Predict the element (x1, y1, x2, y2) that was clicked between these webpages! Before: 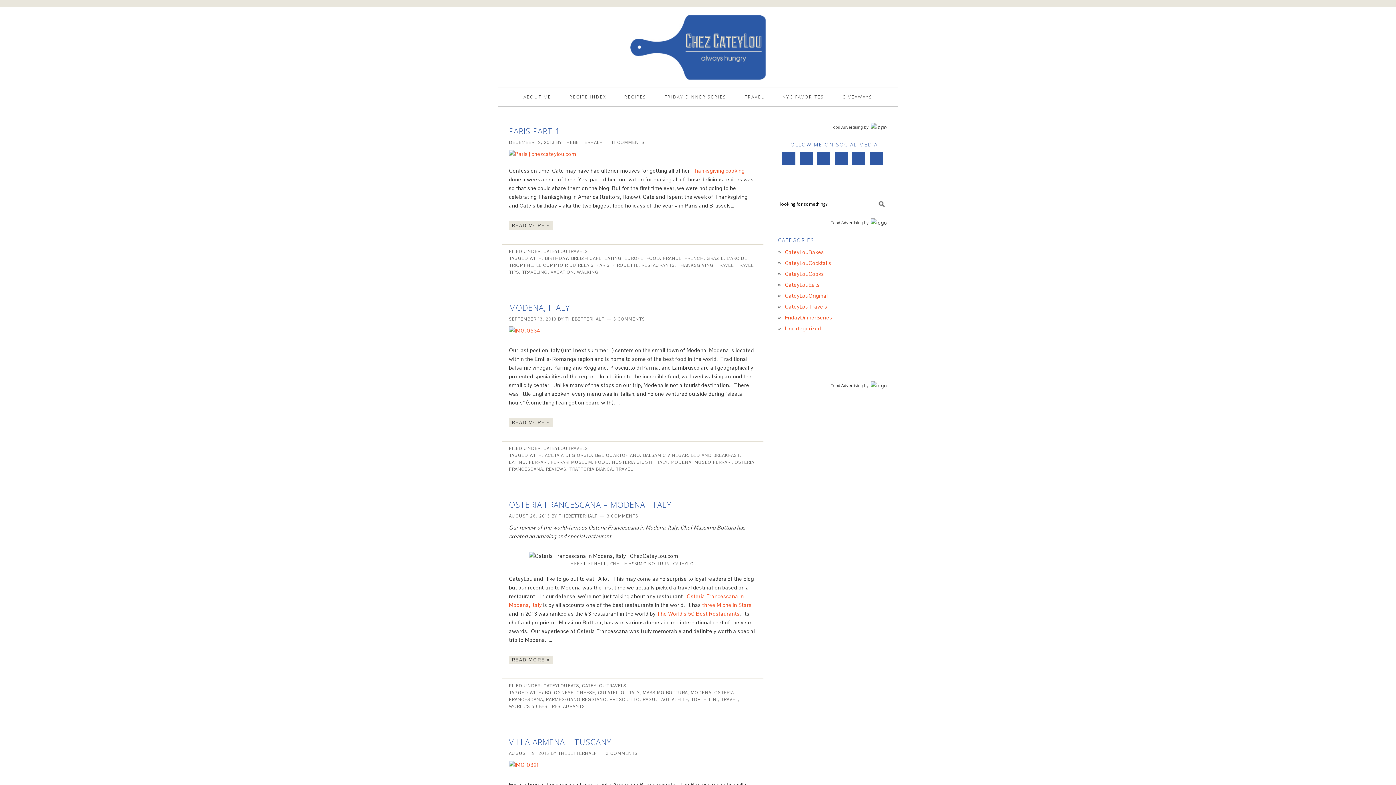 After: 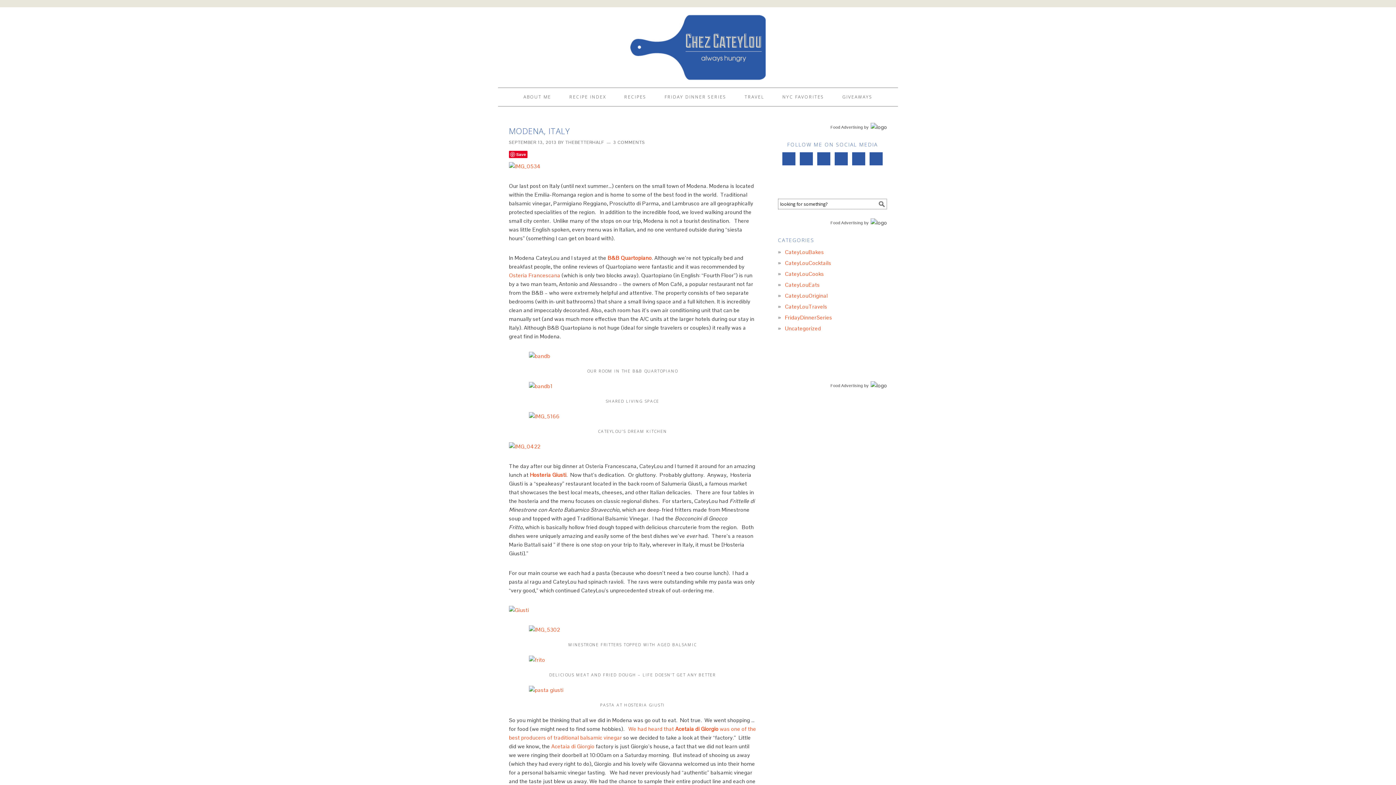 Action: label: MODENA, ITALY bbox: (509, 302, 569, 313)